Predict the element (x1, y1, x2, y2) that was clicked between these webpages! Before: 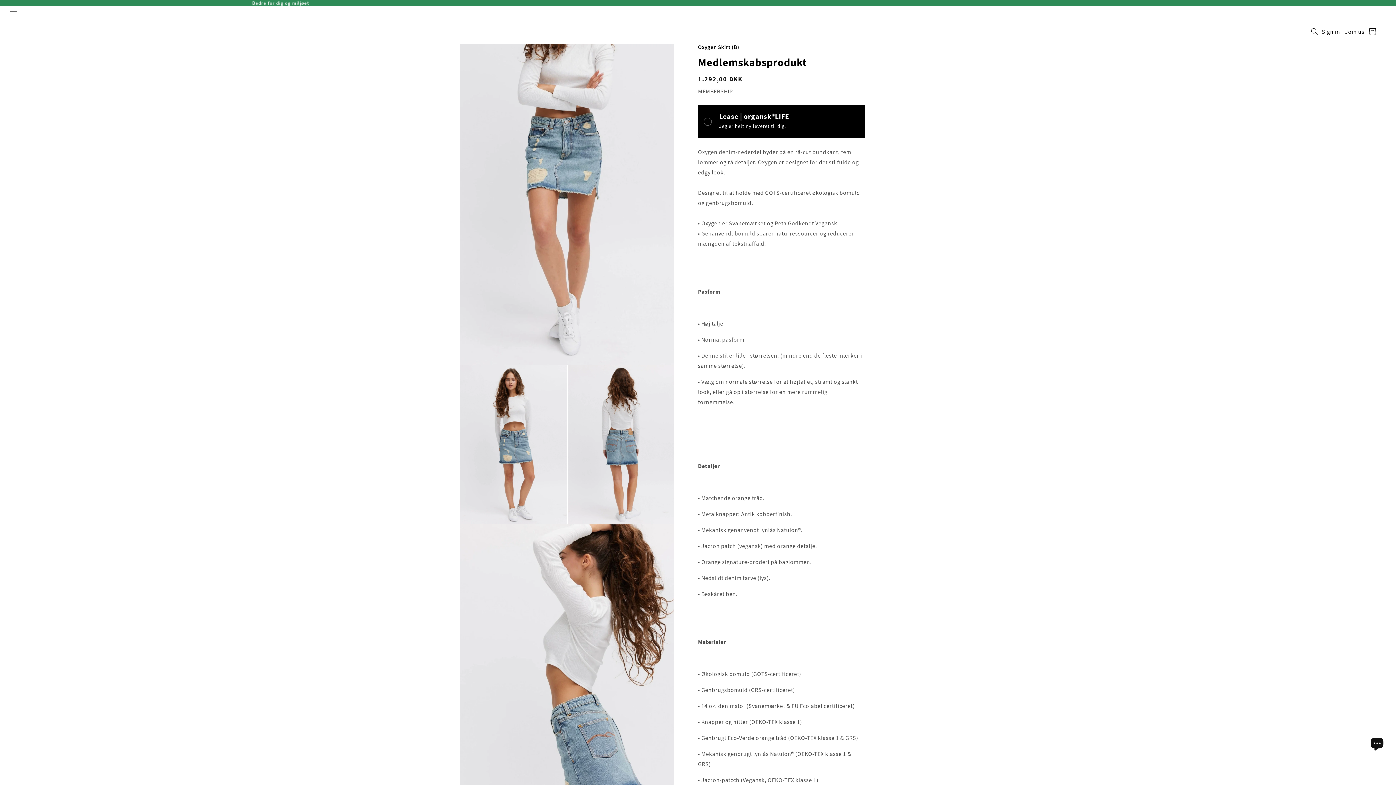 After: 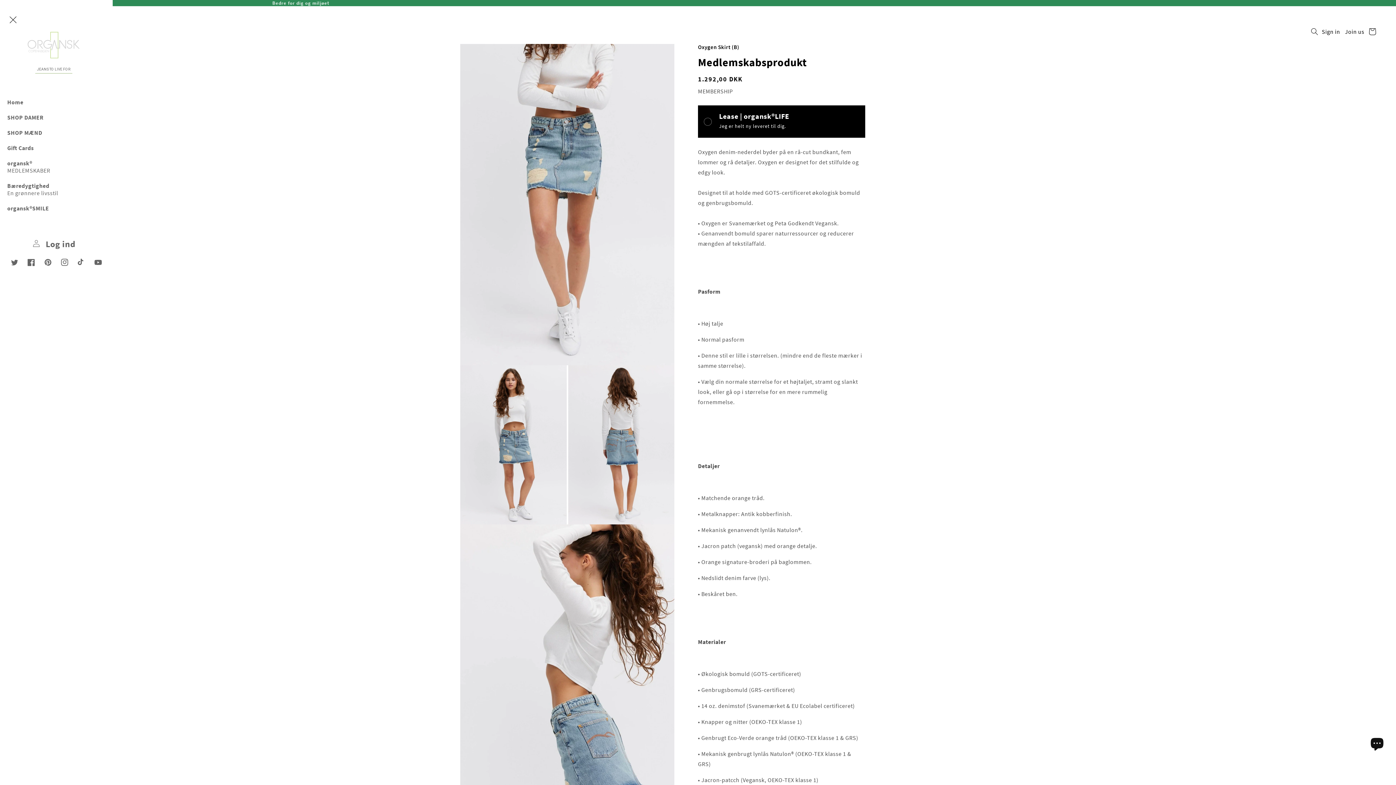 Action: label: Menu bbox: (5, 6, 21, 22)